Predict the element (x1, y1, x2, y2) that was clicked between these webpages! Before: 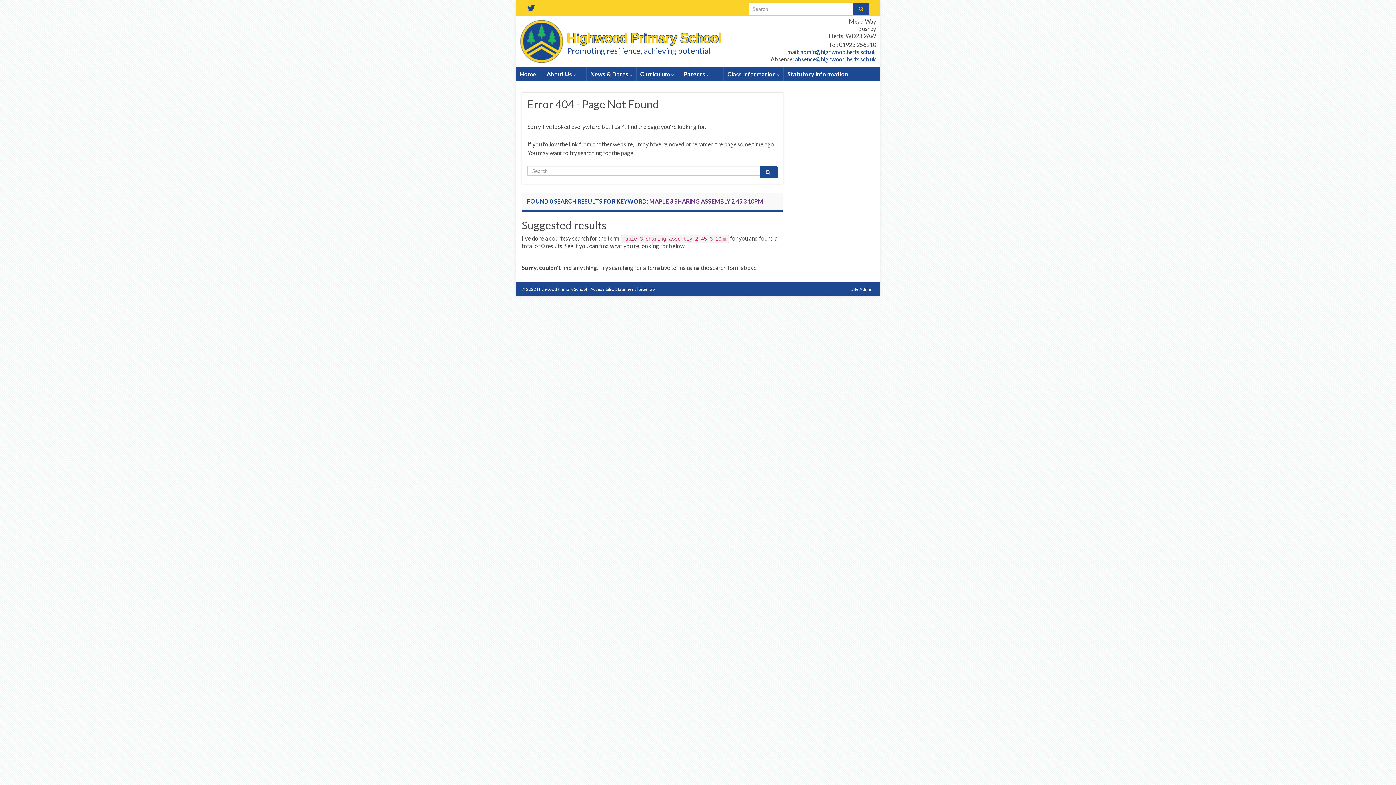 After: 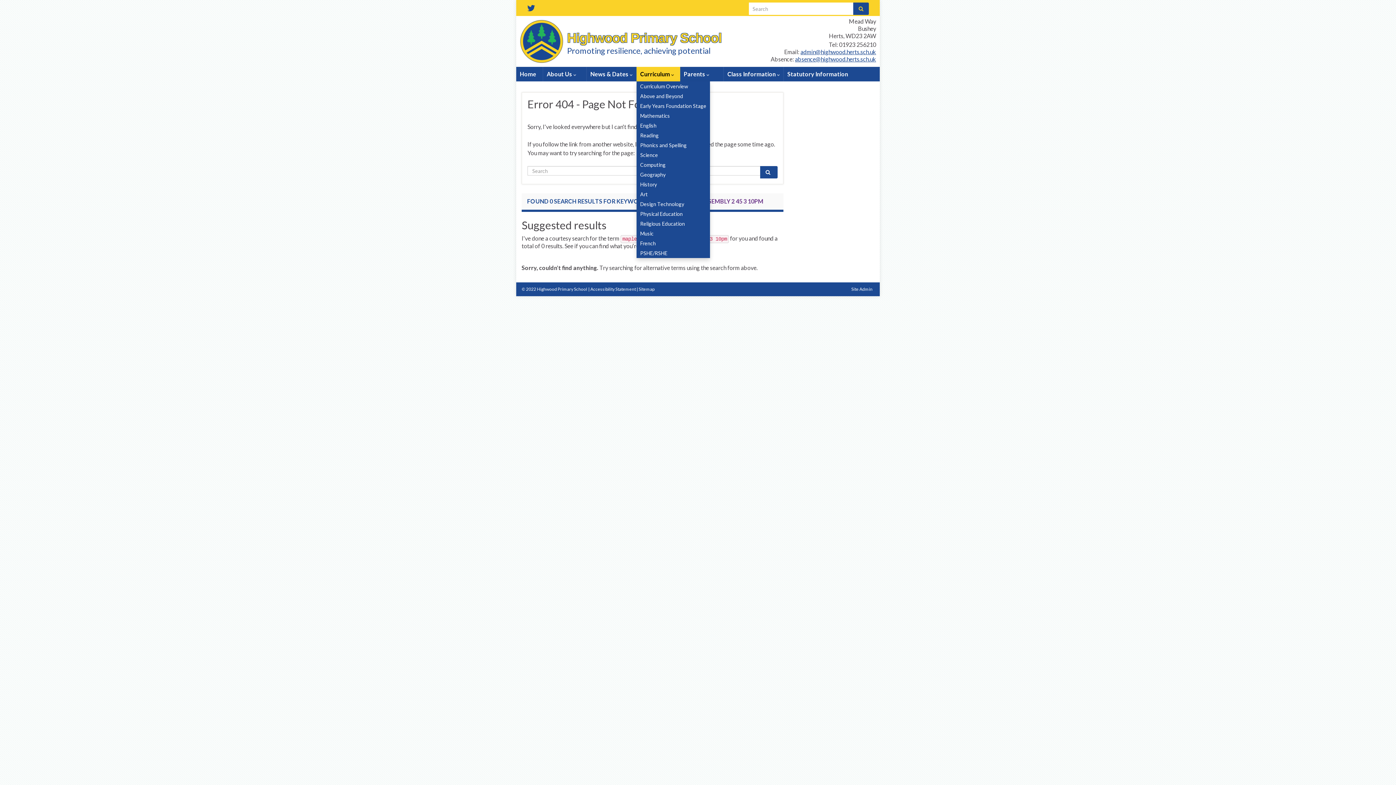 Action: bbox: (636, 66, 680, 81) label: Curriculum 